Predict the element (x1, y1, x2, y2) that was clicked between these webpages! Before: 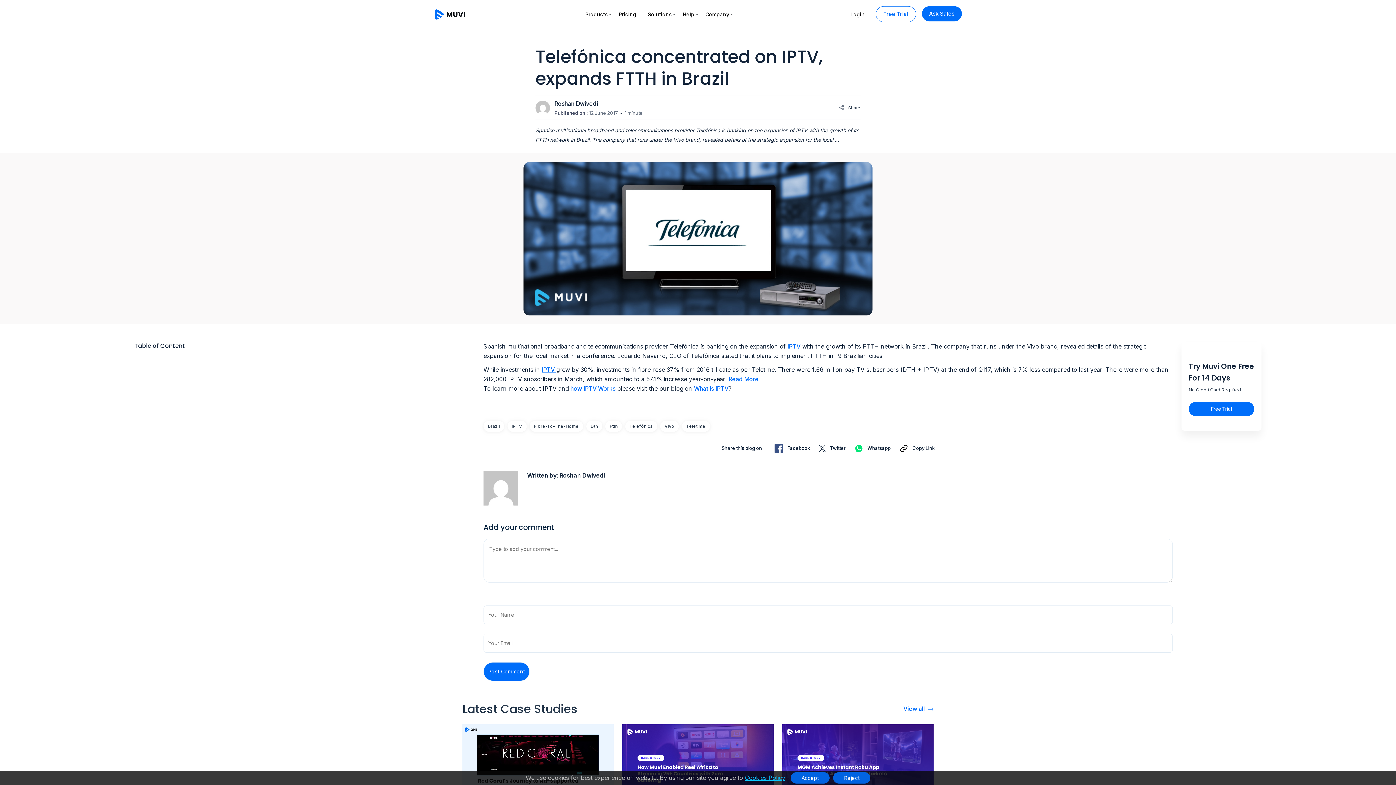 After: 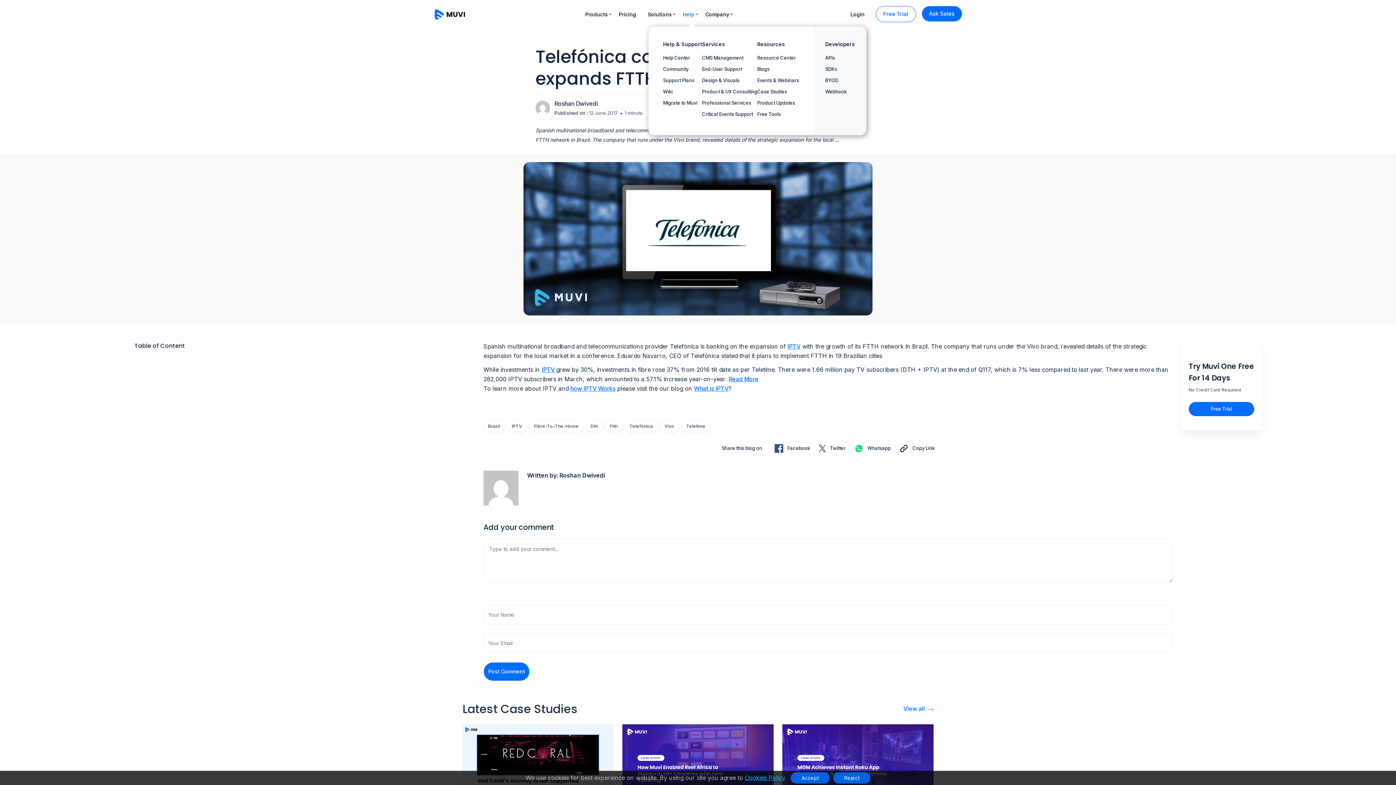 Action: bbox: (682, 10, 694, 18) label: Help